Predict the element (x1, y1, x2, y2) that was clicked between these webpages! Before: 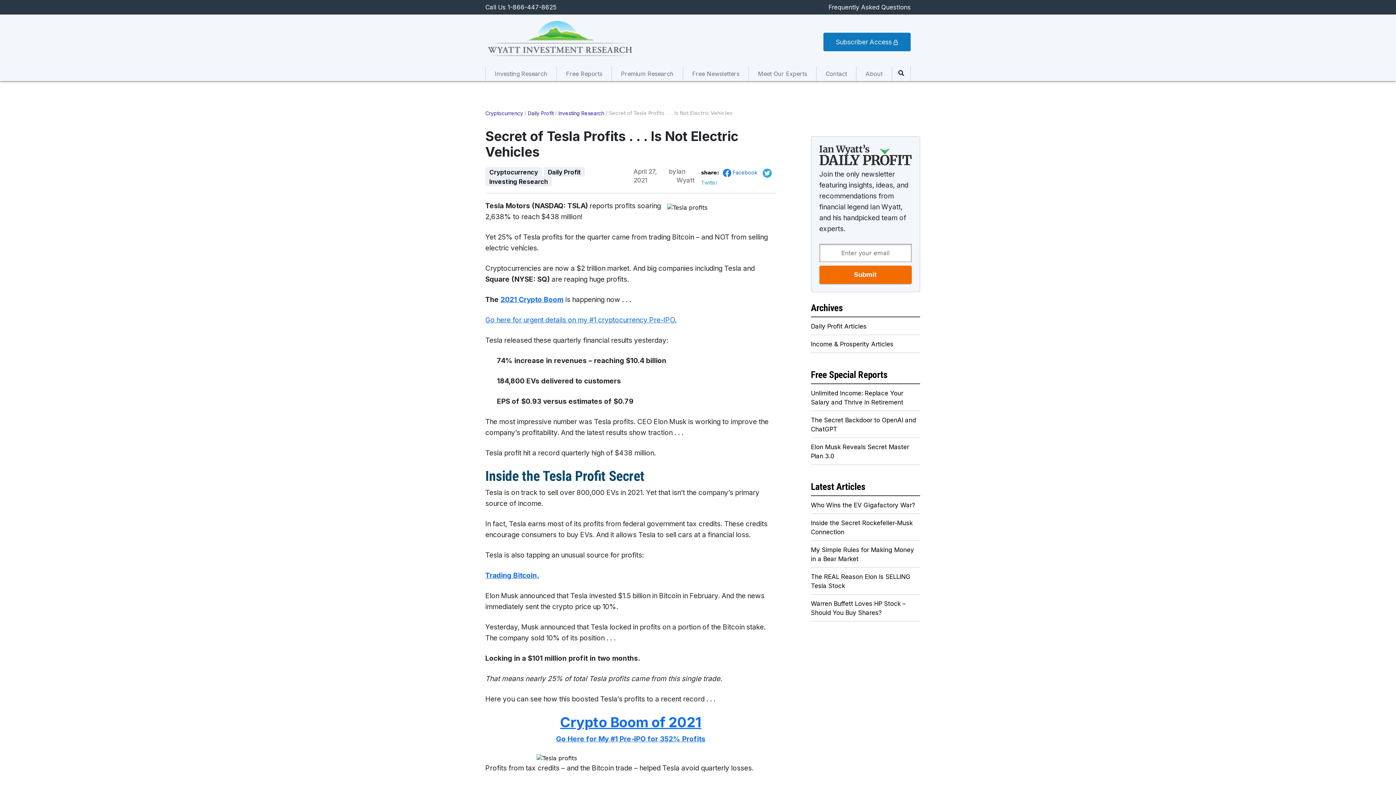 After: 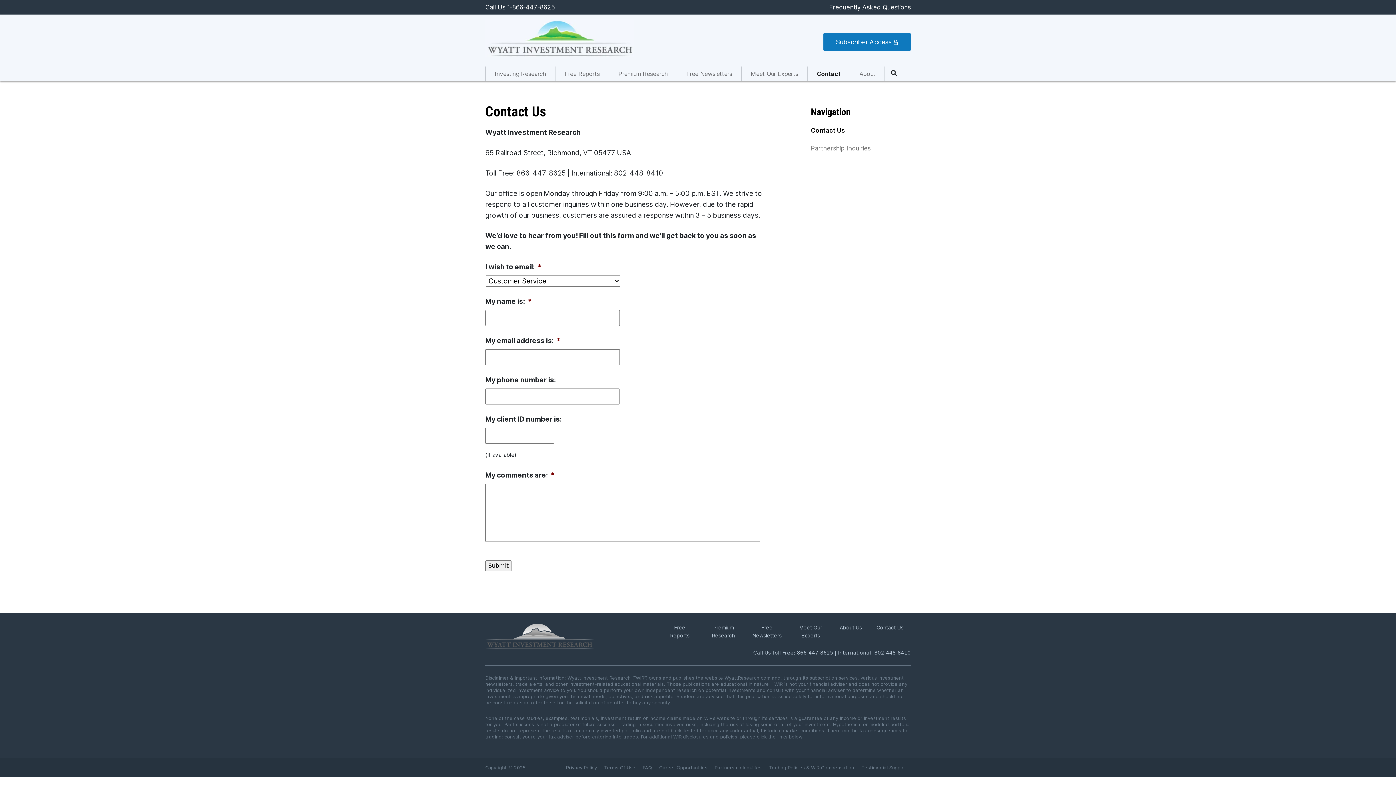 Action: bbox: (822, 66, 850, 81) label: Contact